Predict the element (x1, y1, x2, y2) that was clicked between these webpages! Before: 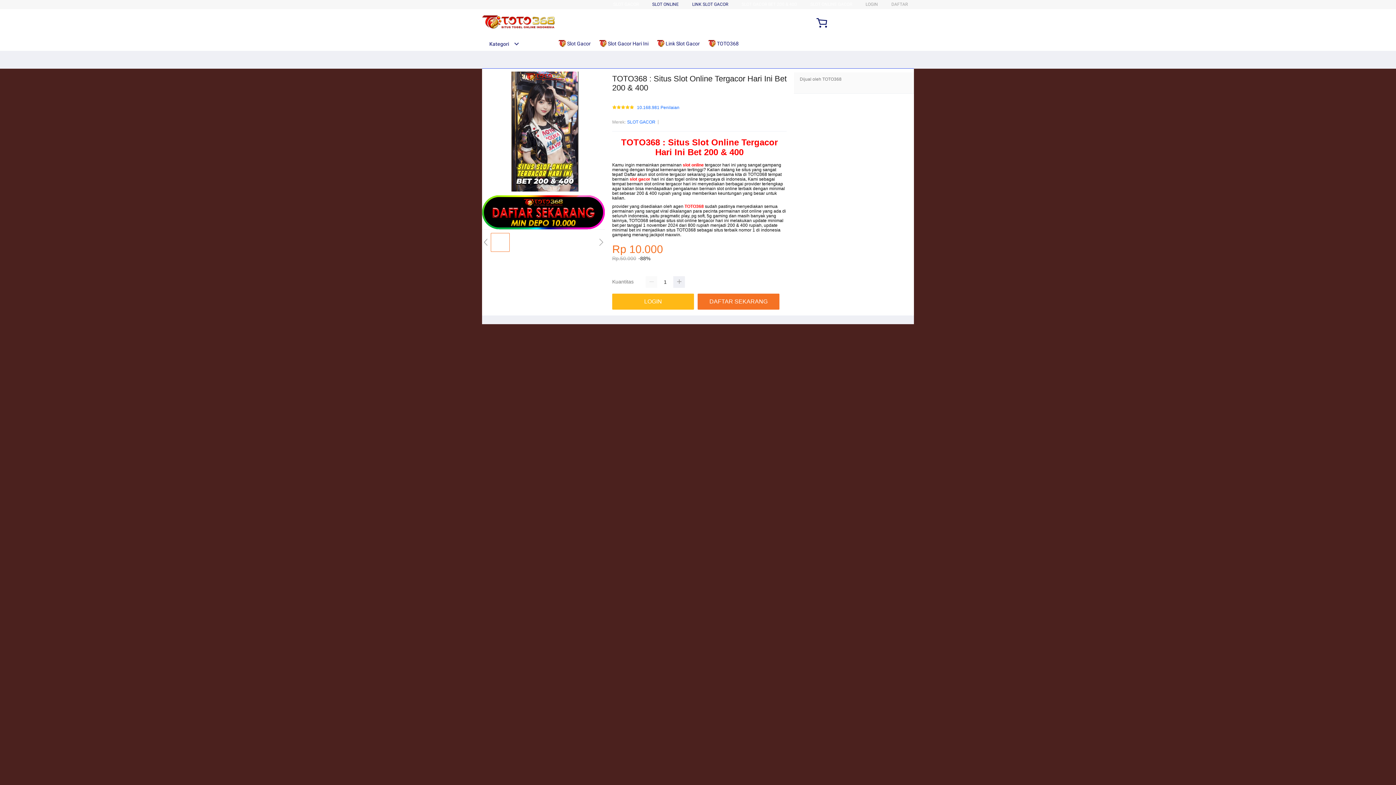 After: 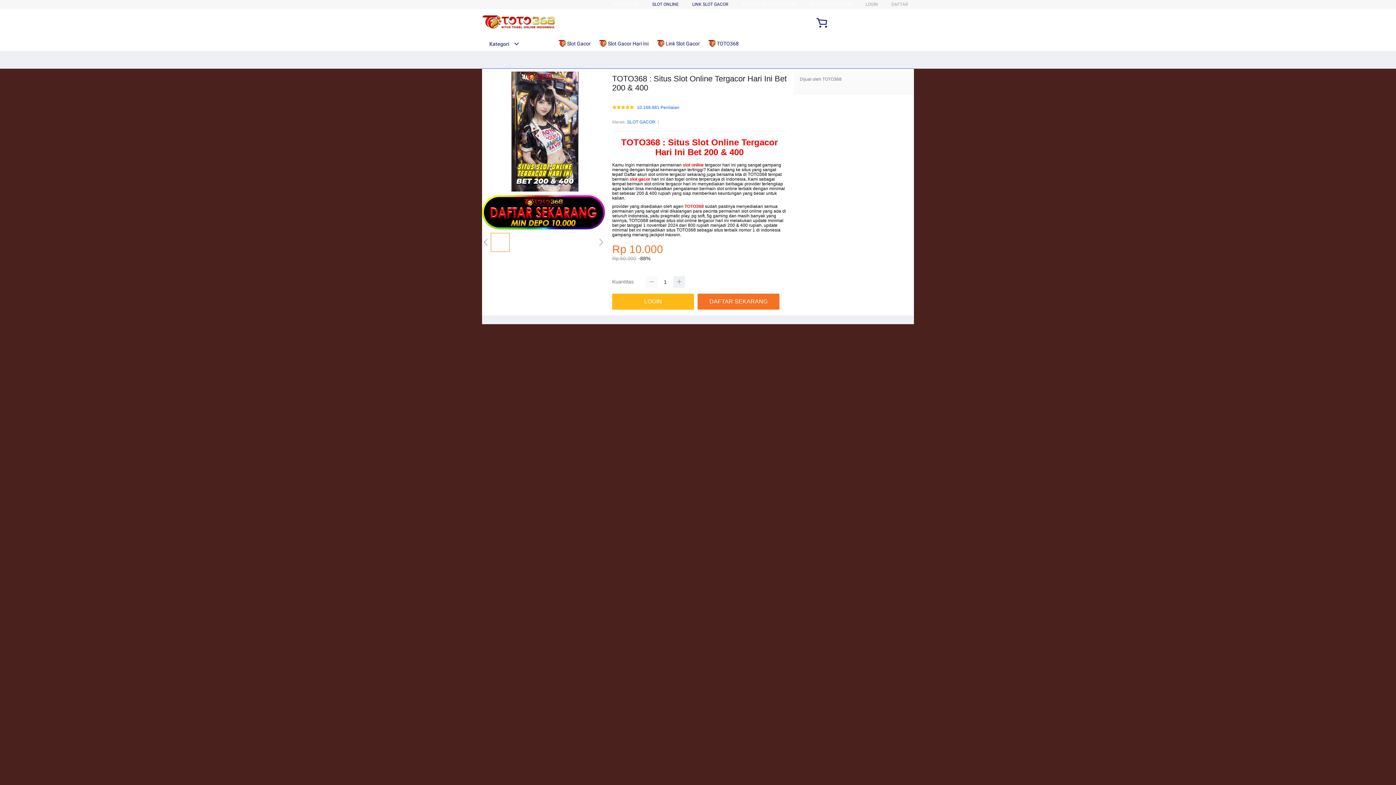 Action: bbox: (645, 276, 657, 288)